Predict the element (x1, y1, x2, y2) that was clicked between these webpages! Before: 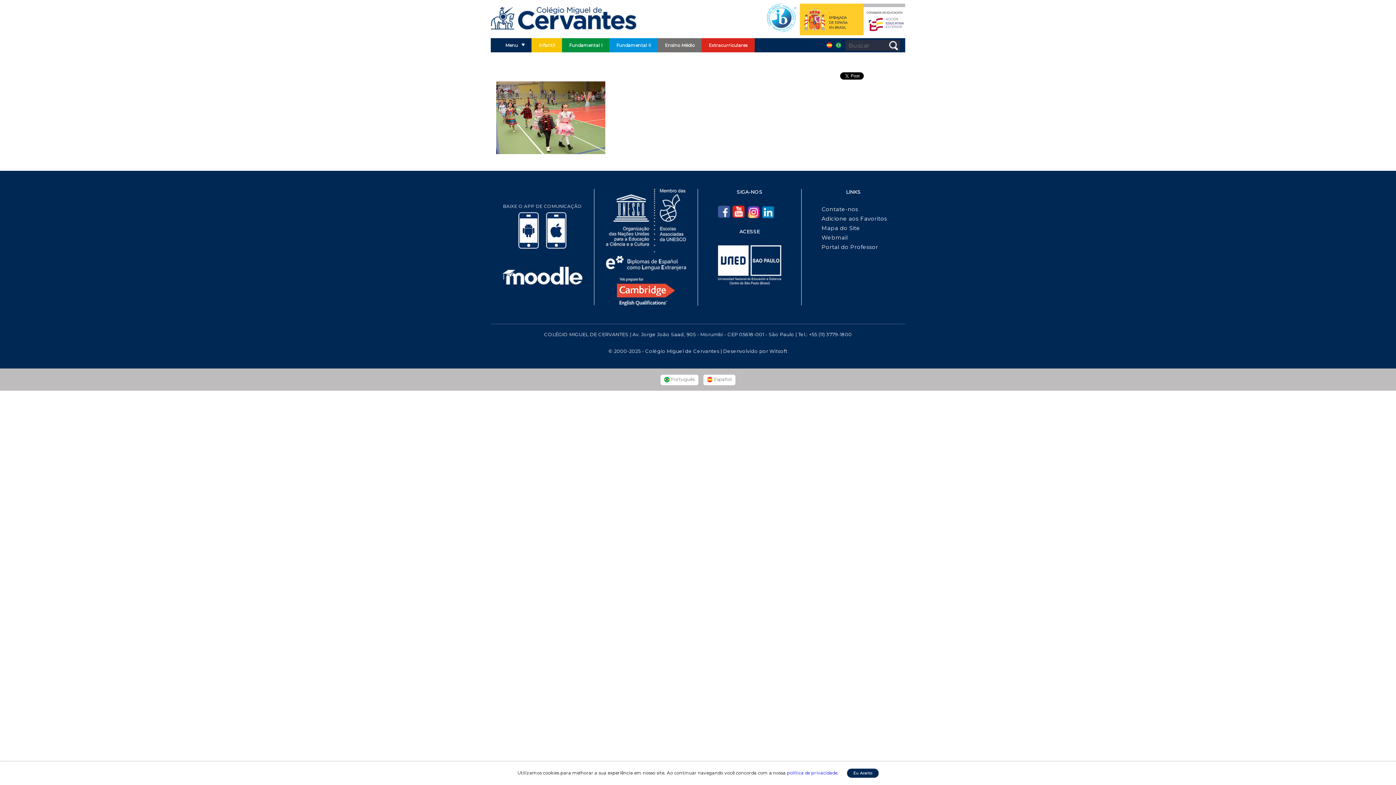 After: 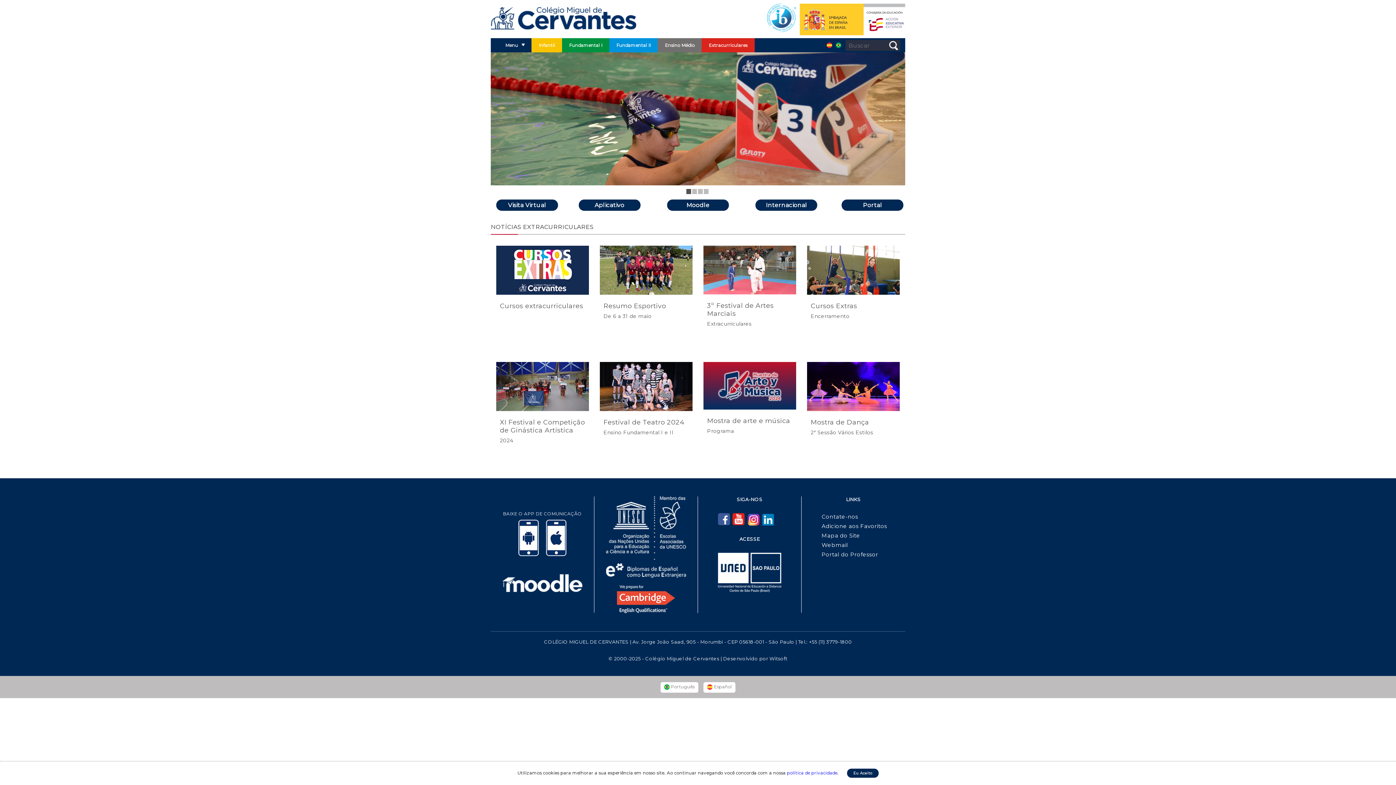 Action: label: Extracurriculares bbox: (701, 38, 754, 52)